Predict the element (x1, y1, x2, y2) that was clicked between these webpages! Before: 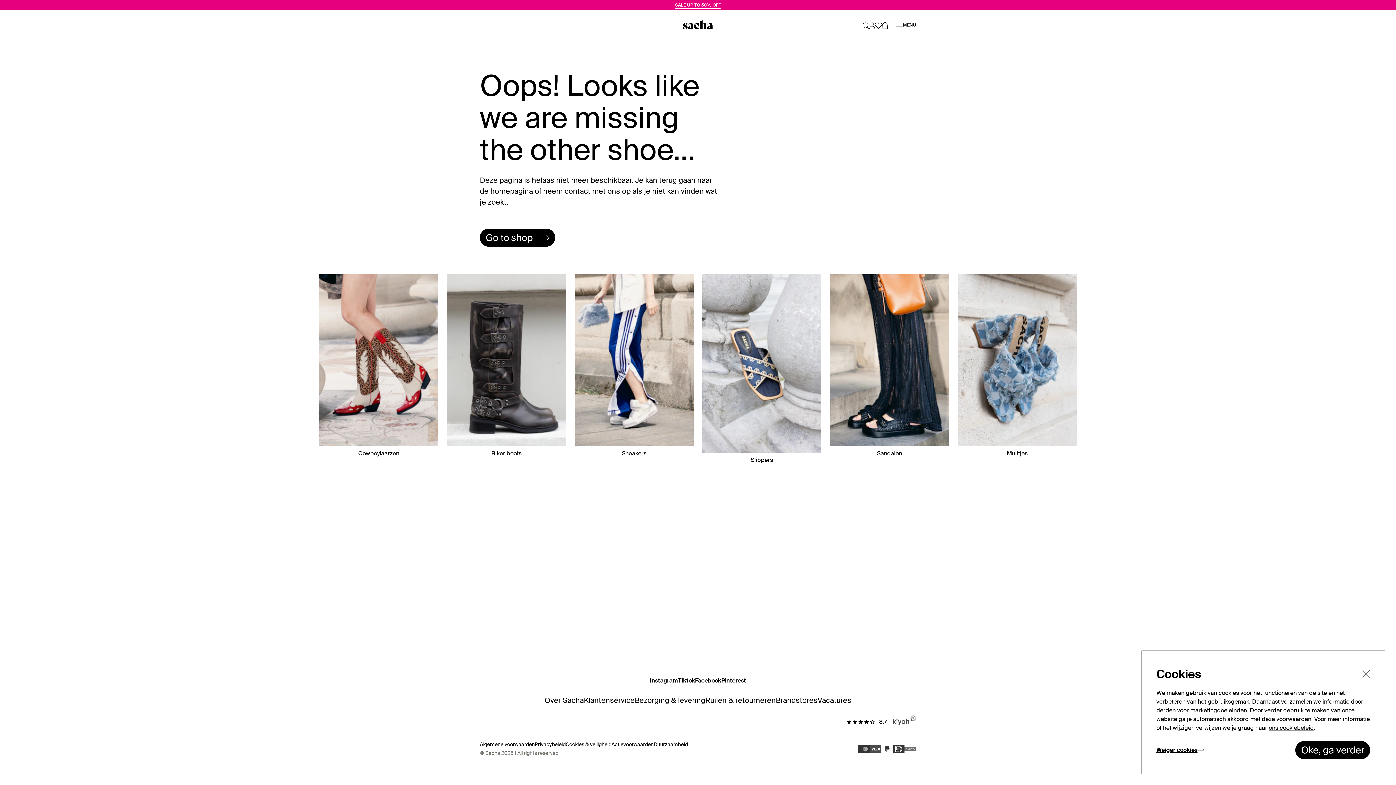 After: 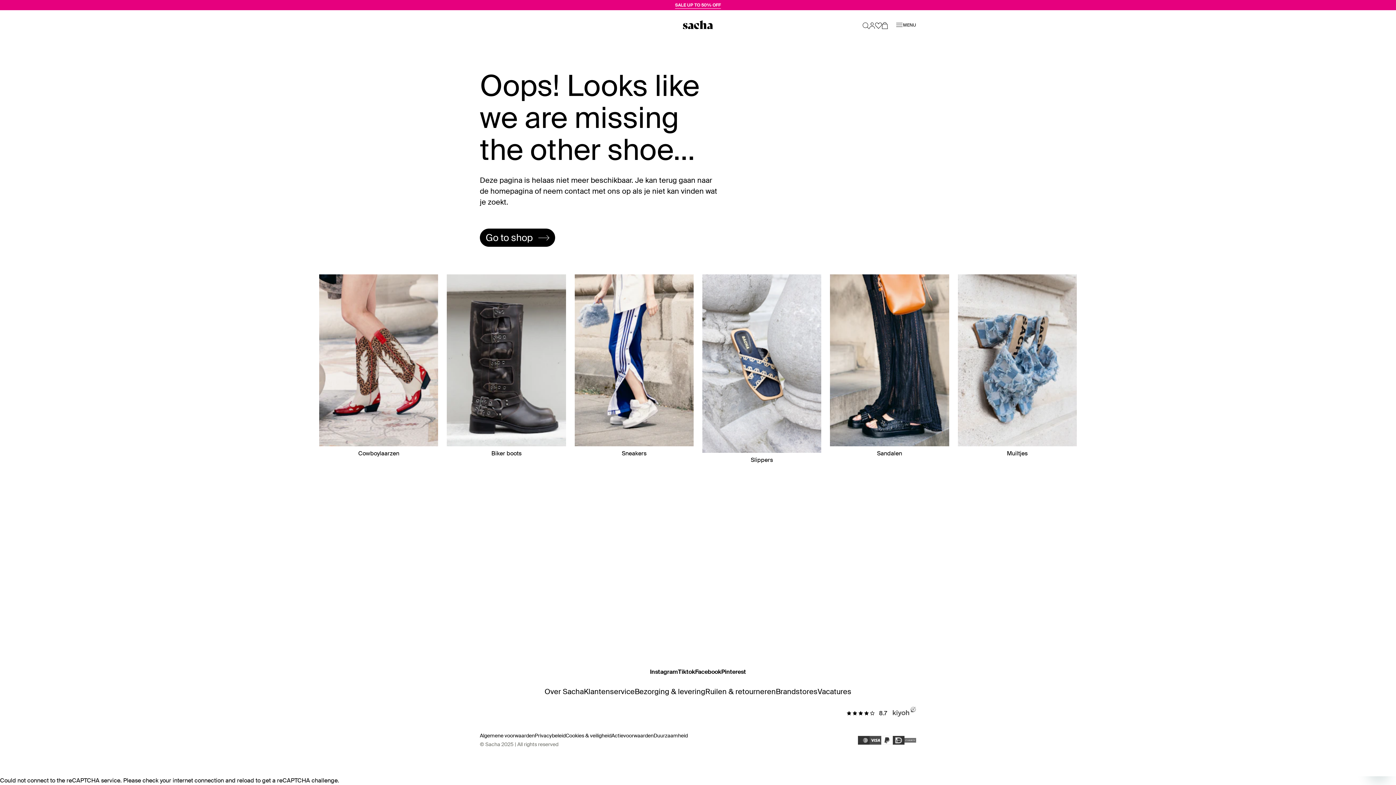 Action: bbox: (1362, 670, 1370, 678)